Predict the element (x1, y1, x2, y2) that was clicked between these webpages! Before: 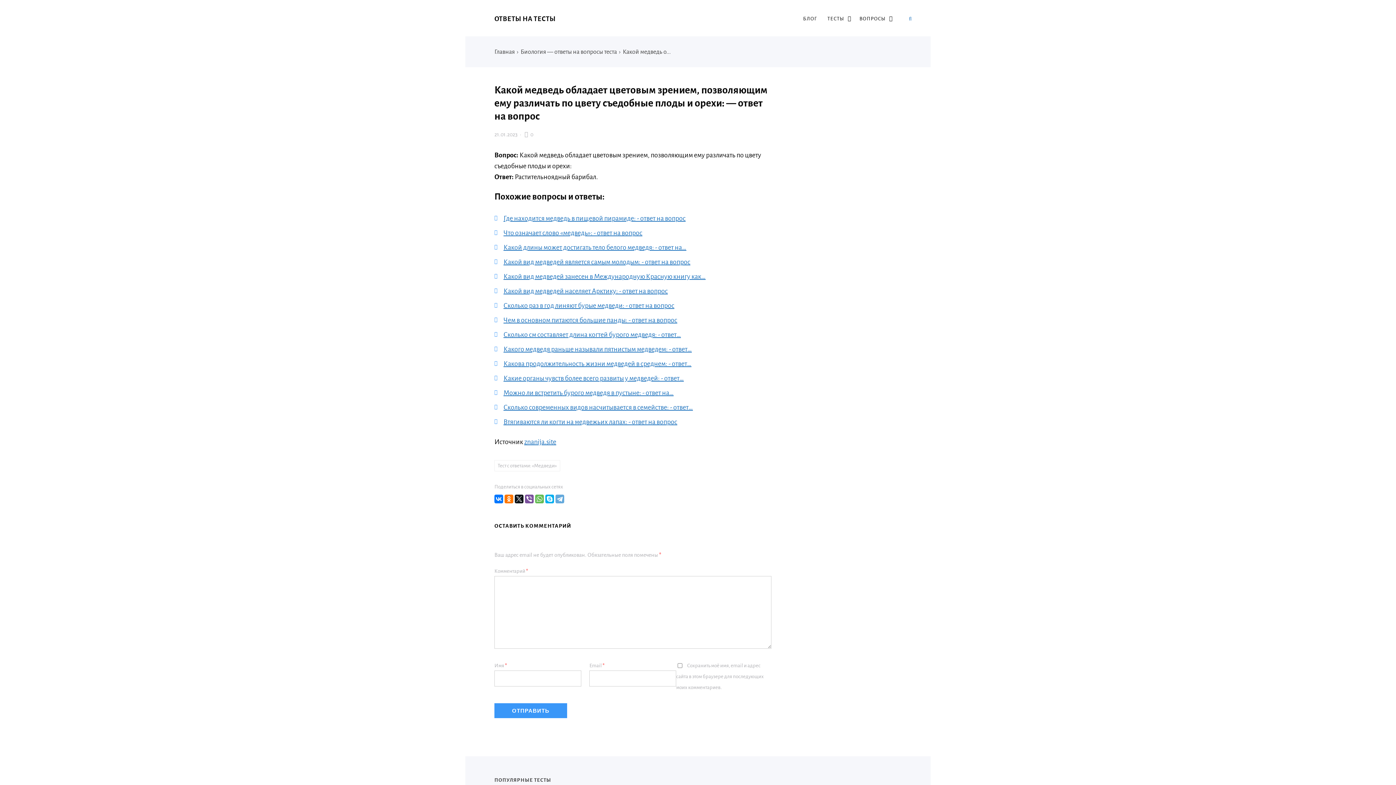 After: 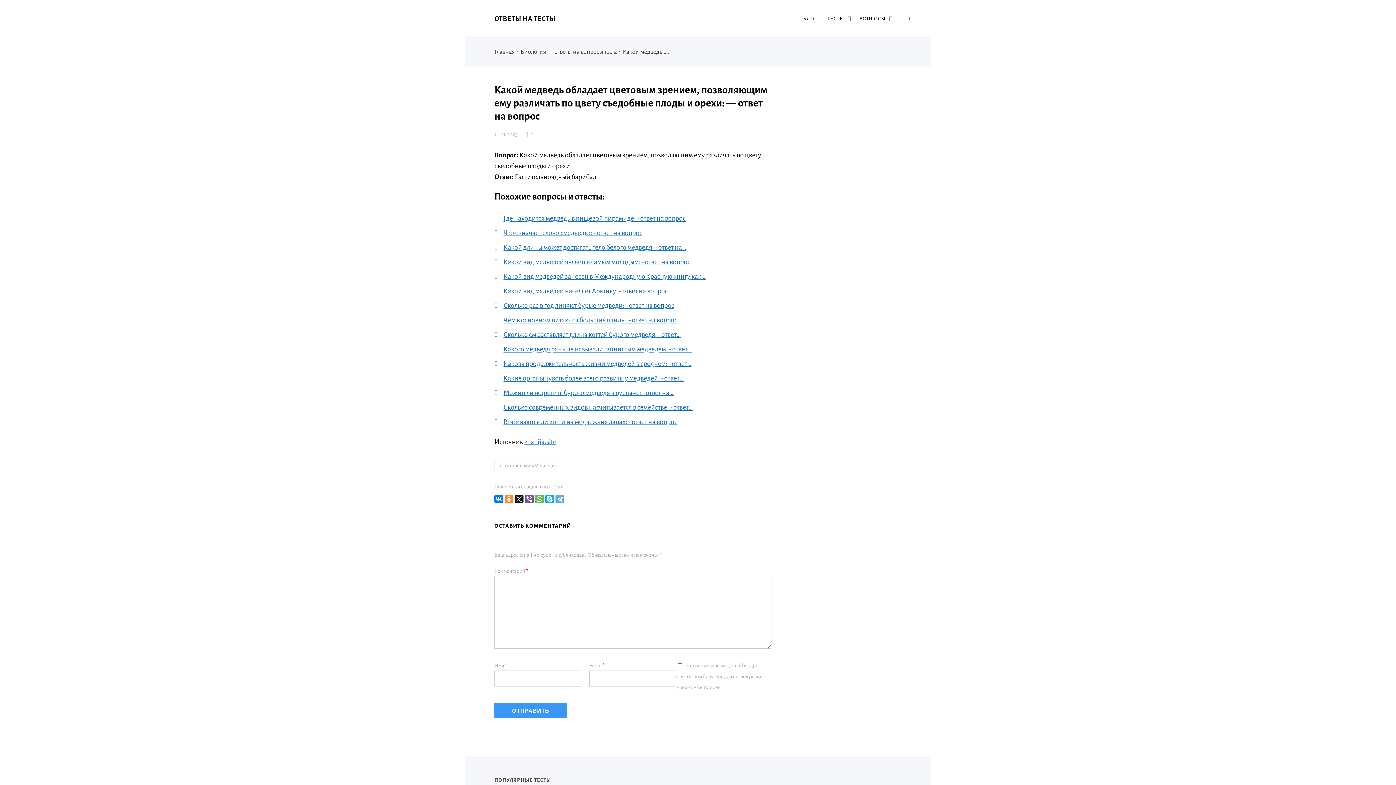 Action: bbox: (504, 494, 513, 503)